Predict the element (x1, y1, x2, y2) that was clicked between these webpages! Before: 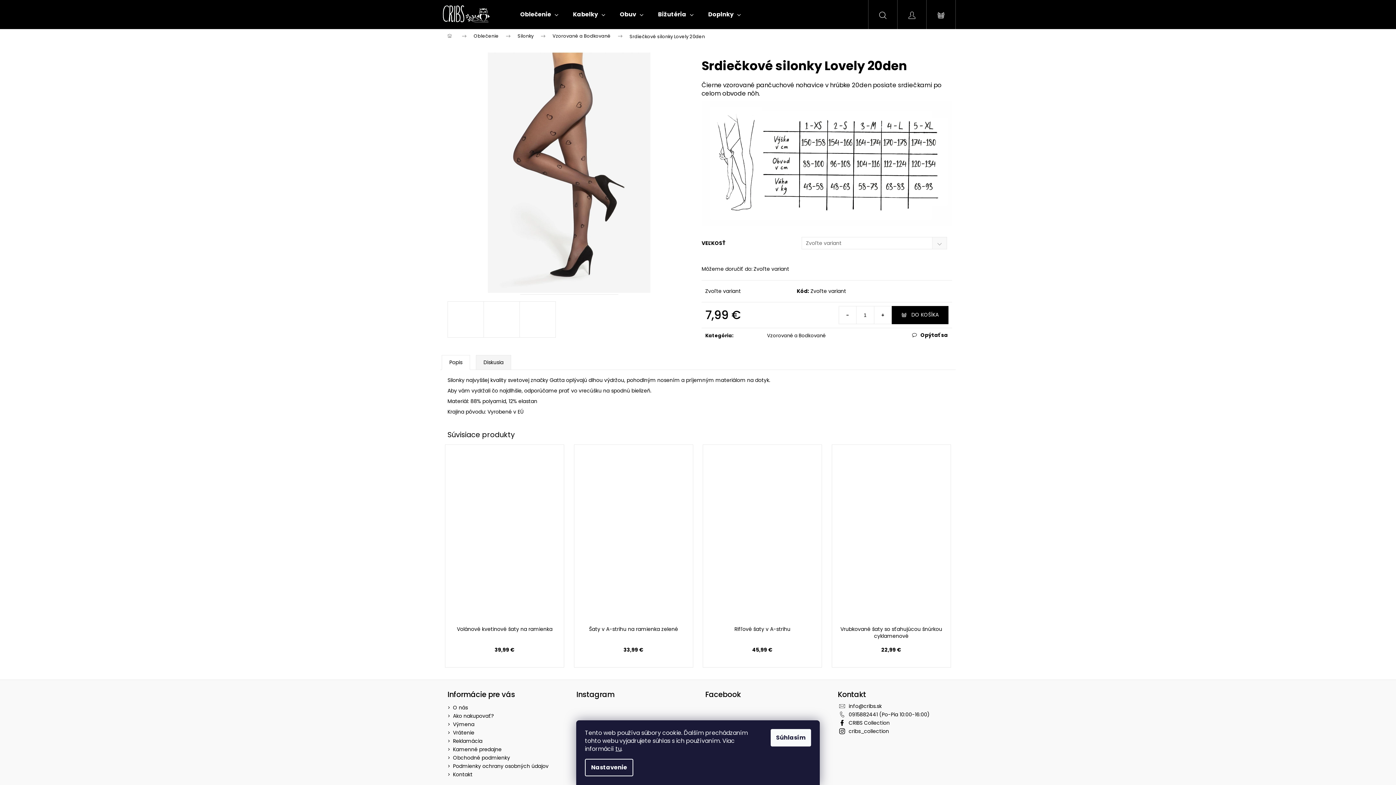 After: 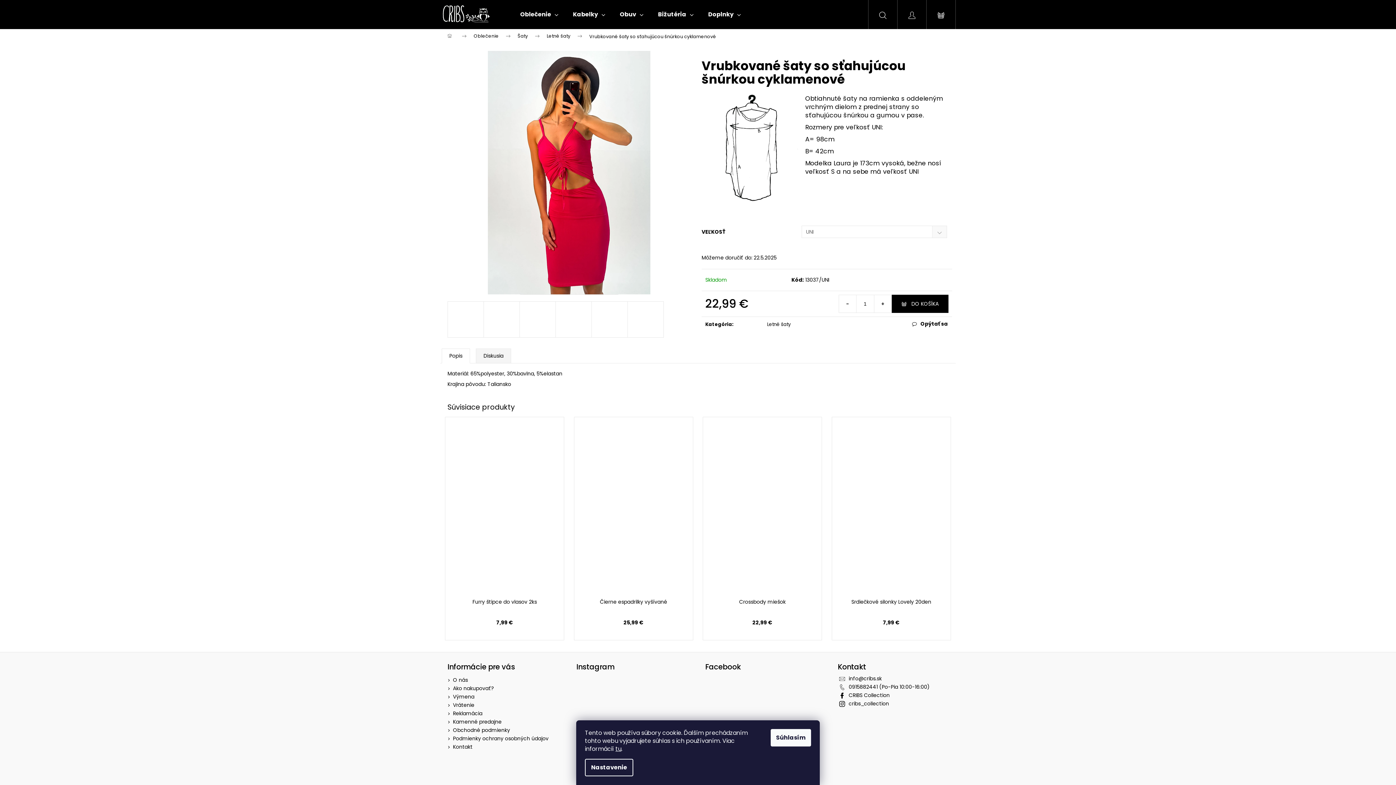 Action: bbox: (832, 626, 950, 647) label: Vrubkované šaty so sťahujúcou šnúrkou cyklamenové